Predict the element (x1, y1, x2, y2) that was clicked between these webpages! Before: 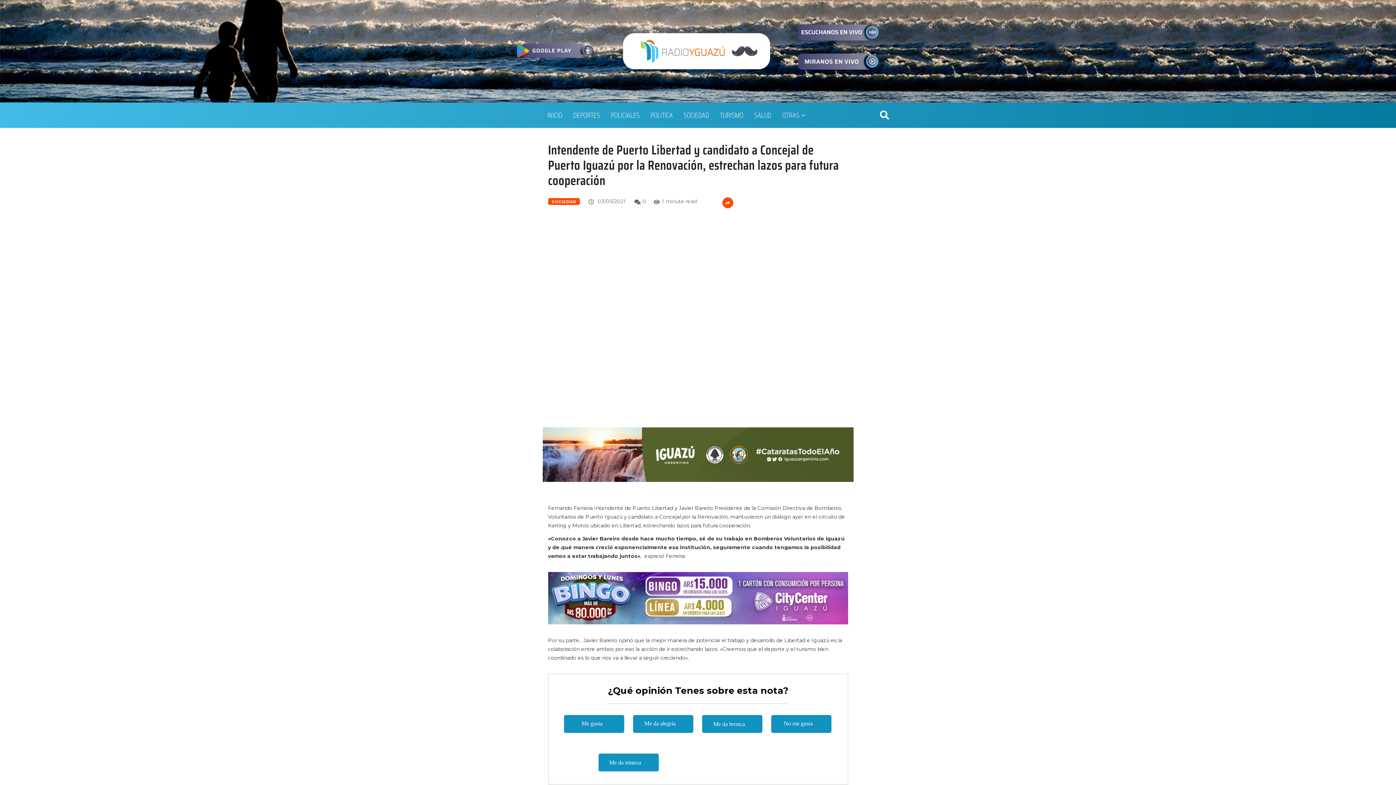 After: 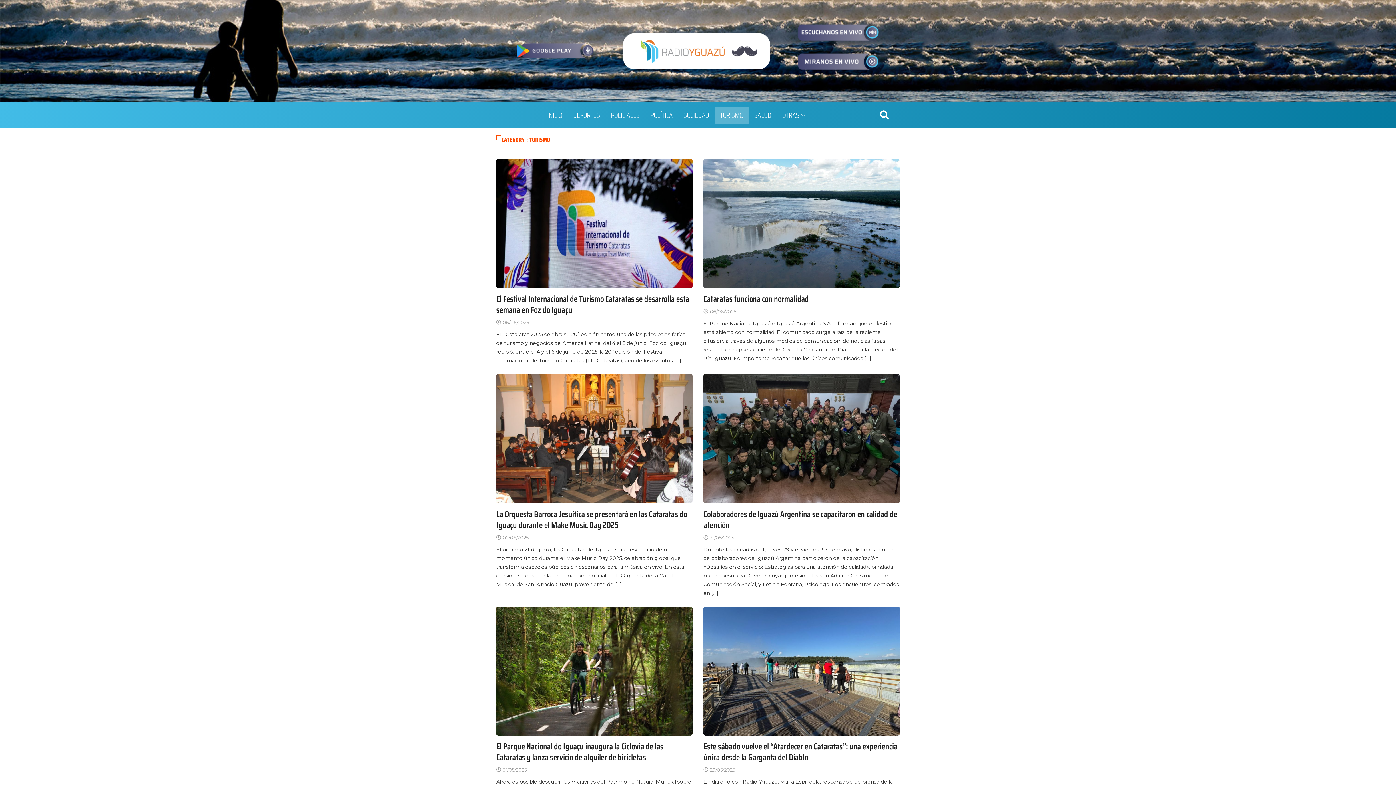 Action: bbox: (714, 107, 748, 123) label: TURISMO